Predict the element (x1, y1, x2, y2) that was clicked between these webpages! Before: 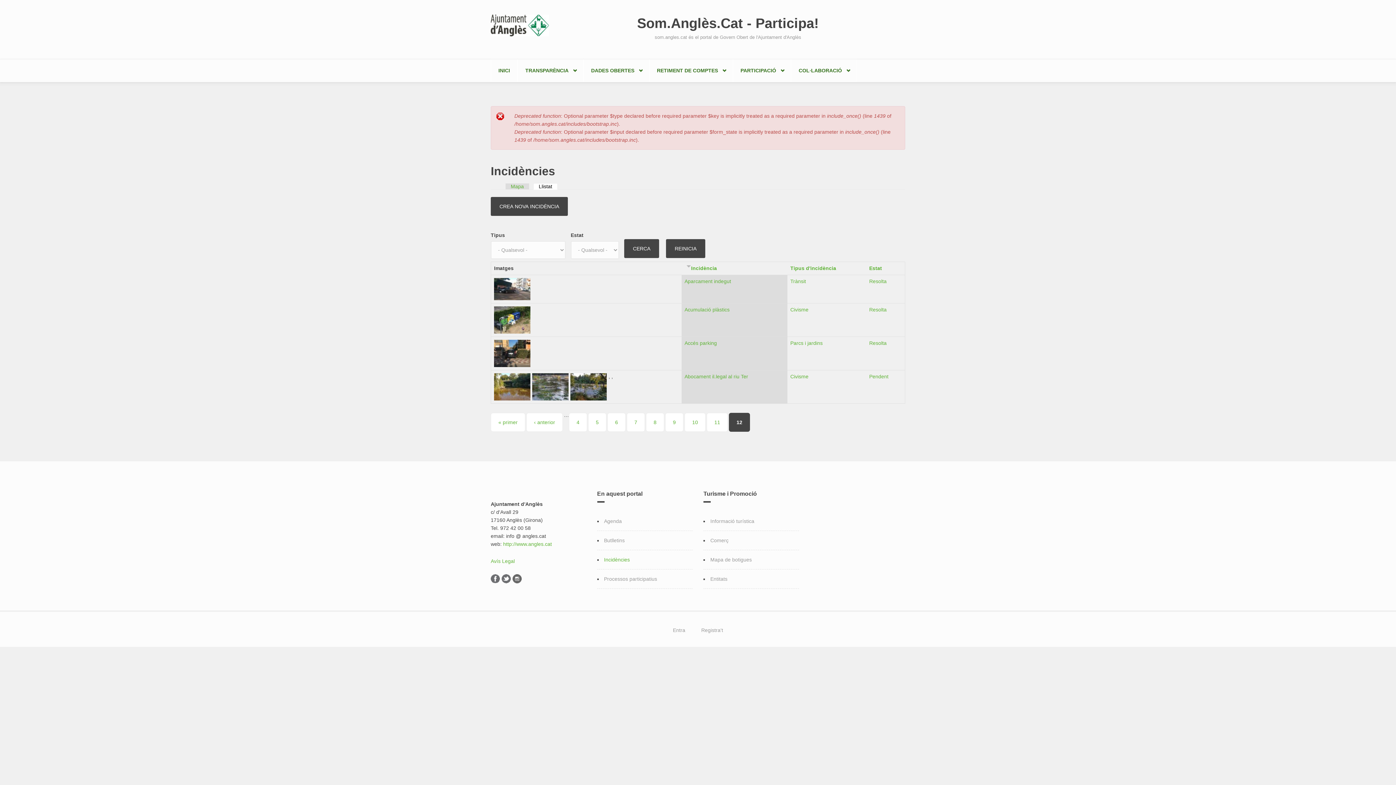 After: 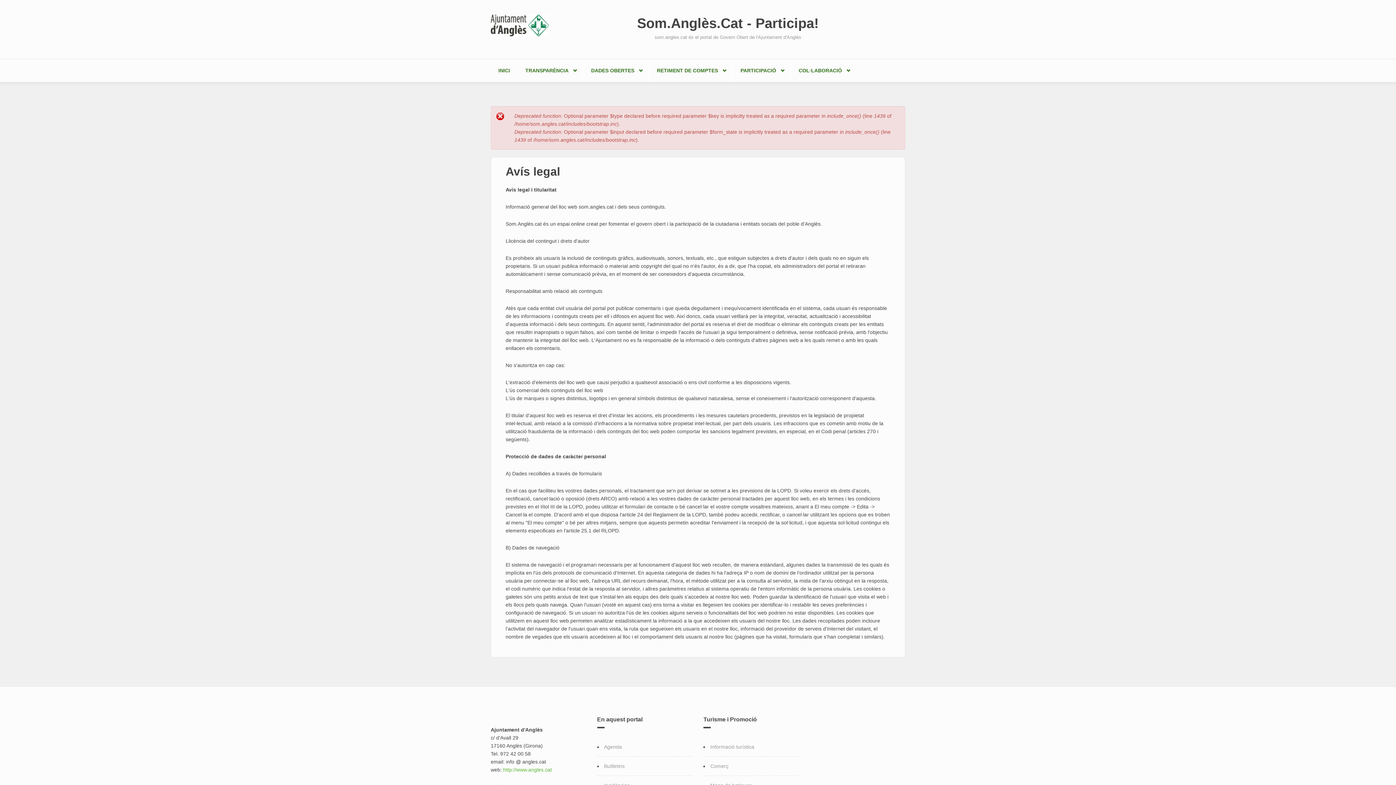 Action: label: Avís Legal bbox: (490, 558, 514, 564)